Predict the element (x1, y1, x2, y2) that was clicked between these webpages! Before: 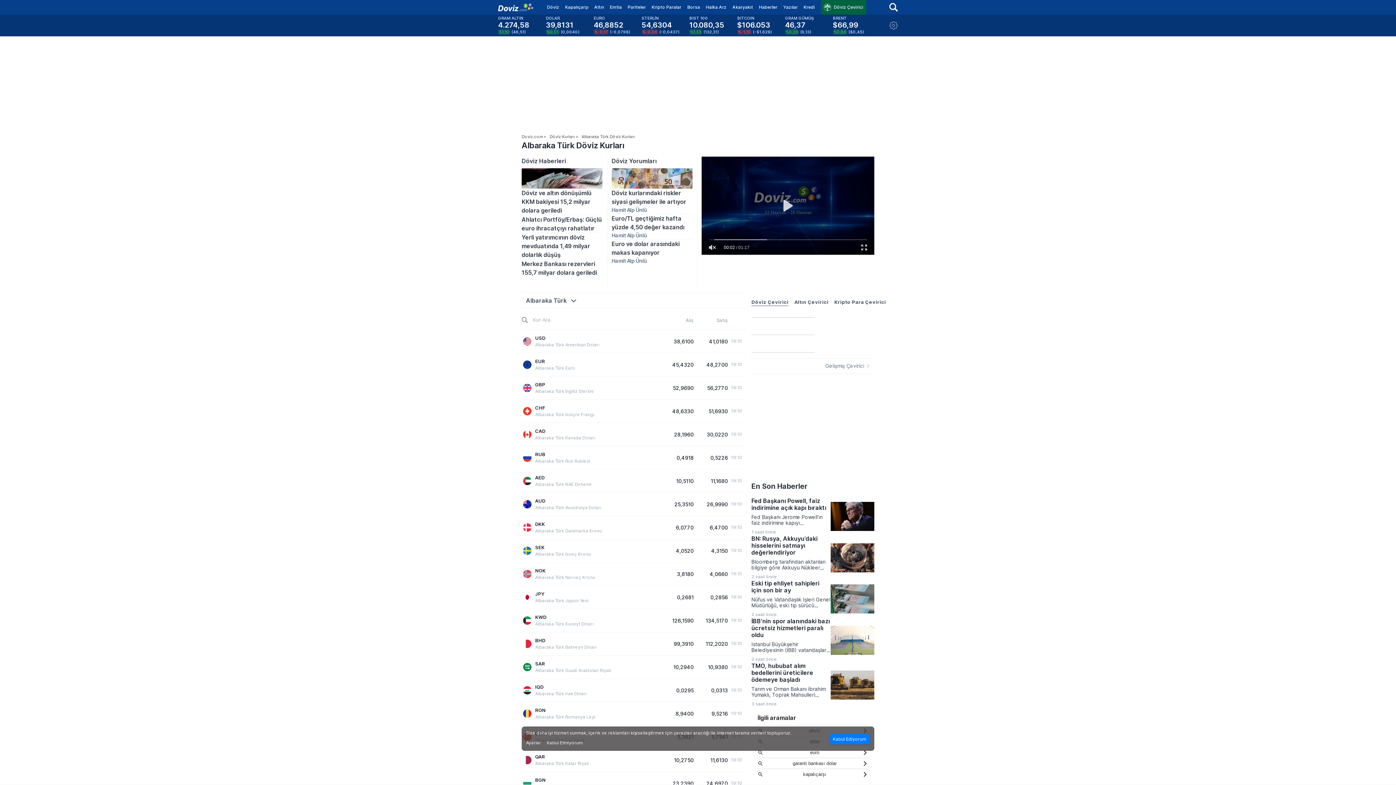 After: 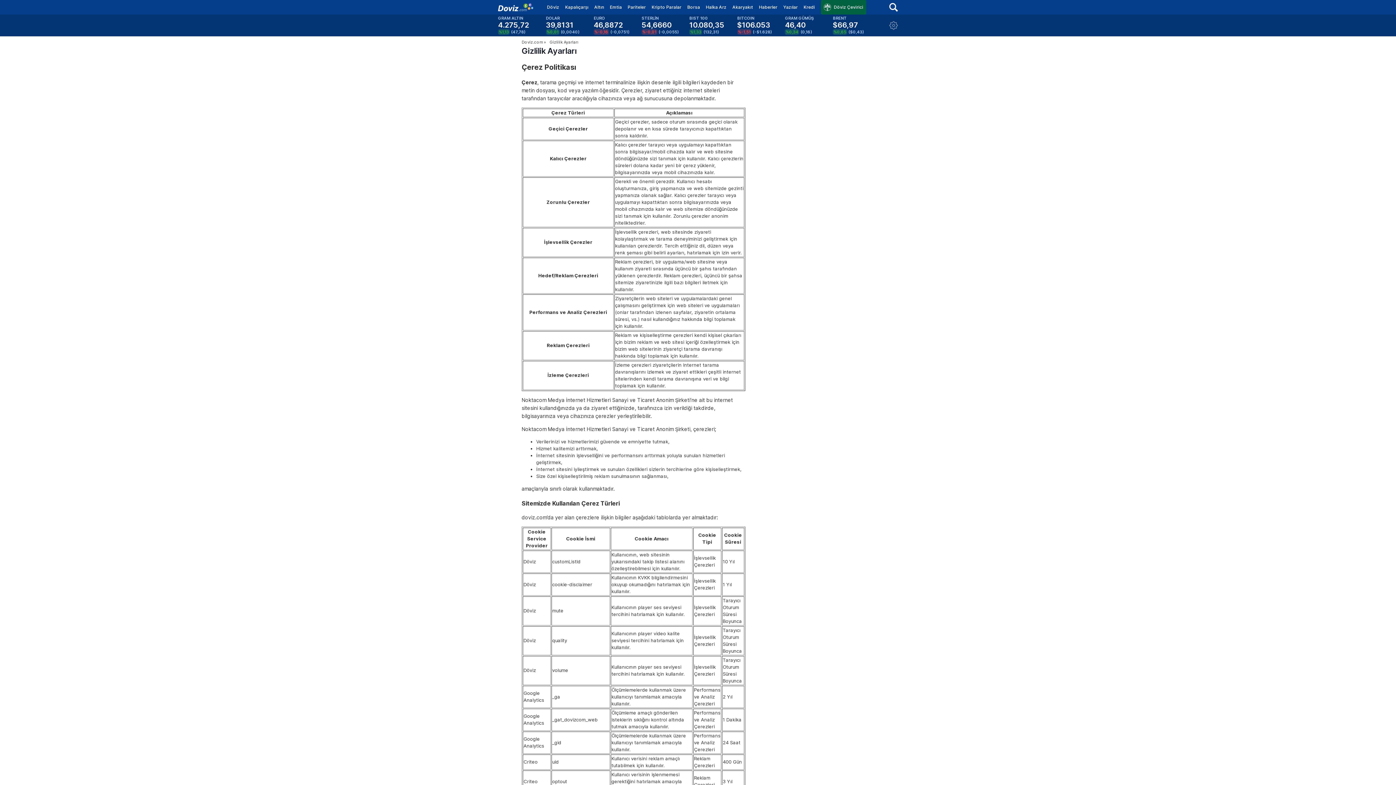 Action: bbox: (526, 773, 541, 778) label: Ayarlar